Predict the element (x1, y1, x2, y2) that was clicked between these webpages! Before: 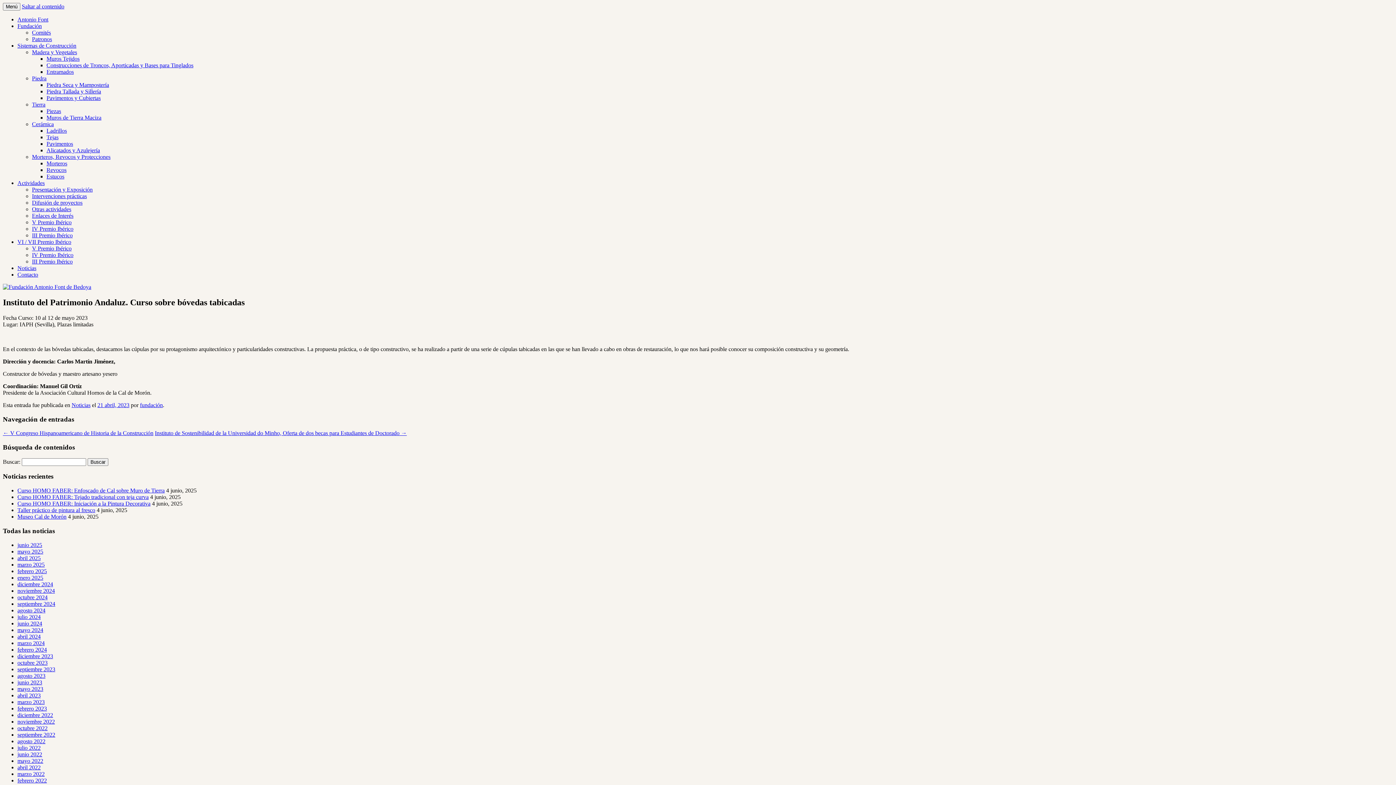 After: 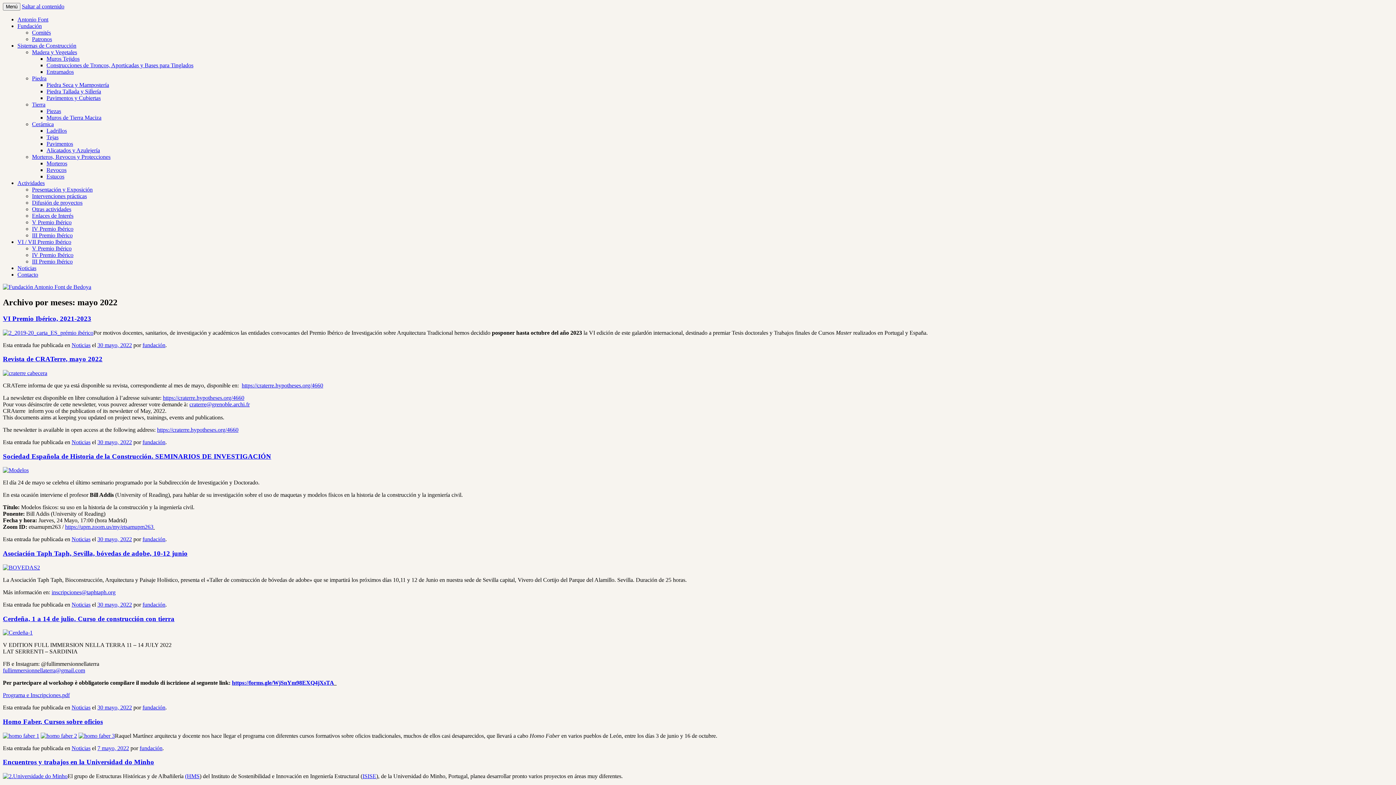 Action: bbox: (17, 758, 43, 764) label: mayo 2022